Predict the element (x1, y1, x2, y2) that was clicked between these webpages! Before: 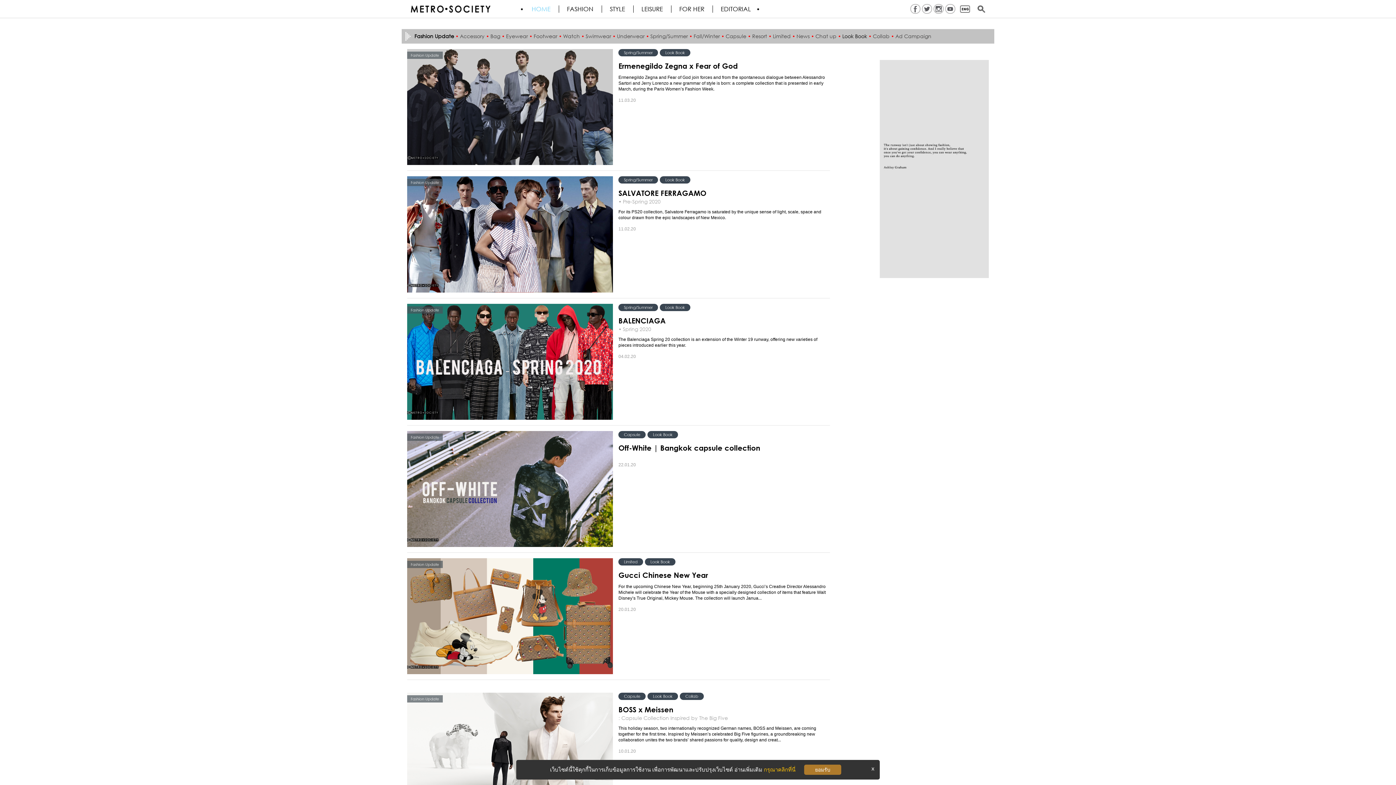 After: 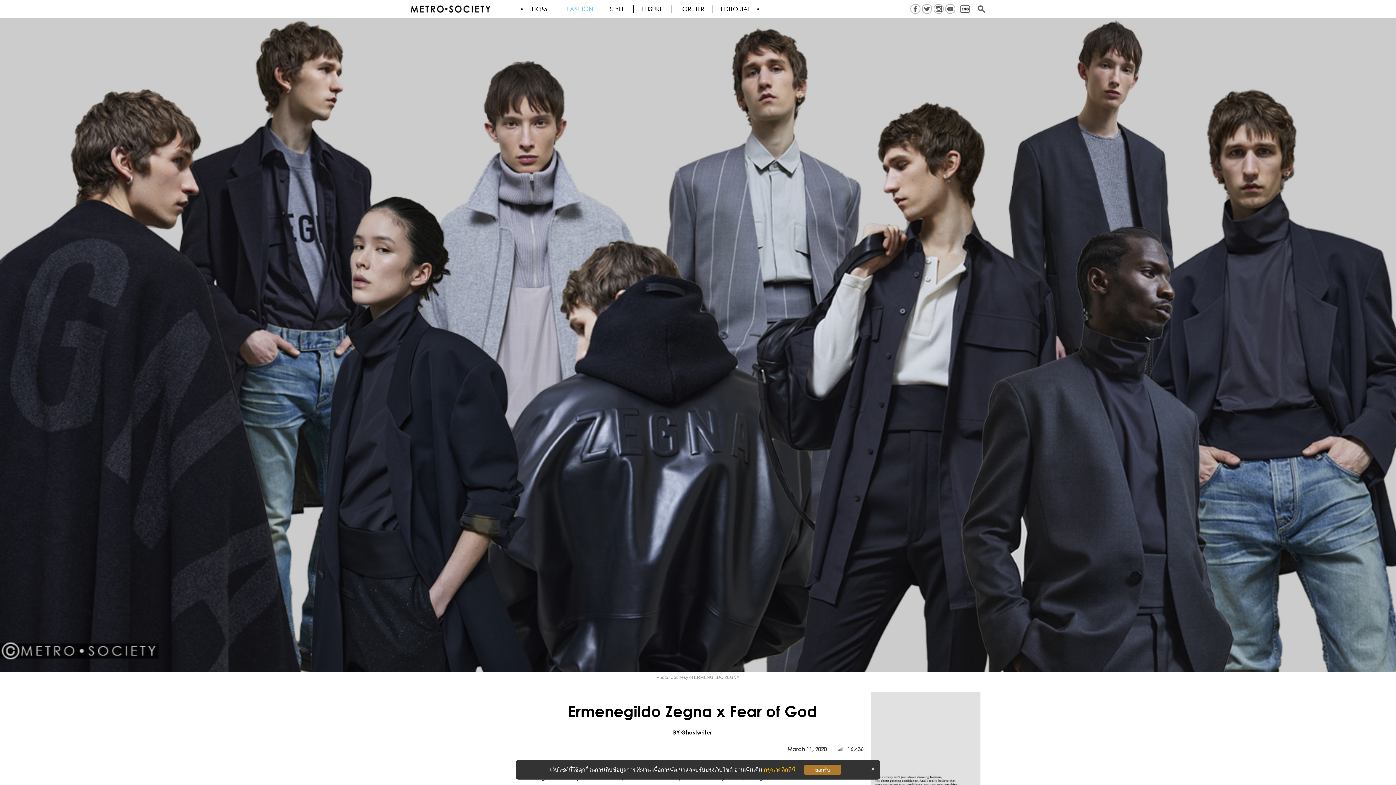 Action: label: Ermenegildo Zegna x Fear of God bbox: (618, 61, 737, 70)